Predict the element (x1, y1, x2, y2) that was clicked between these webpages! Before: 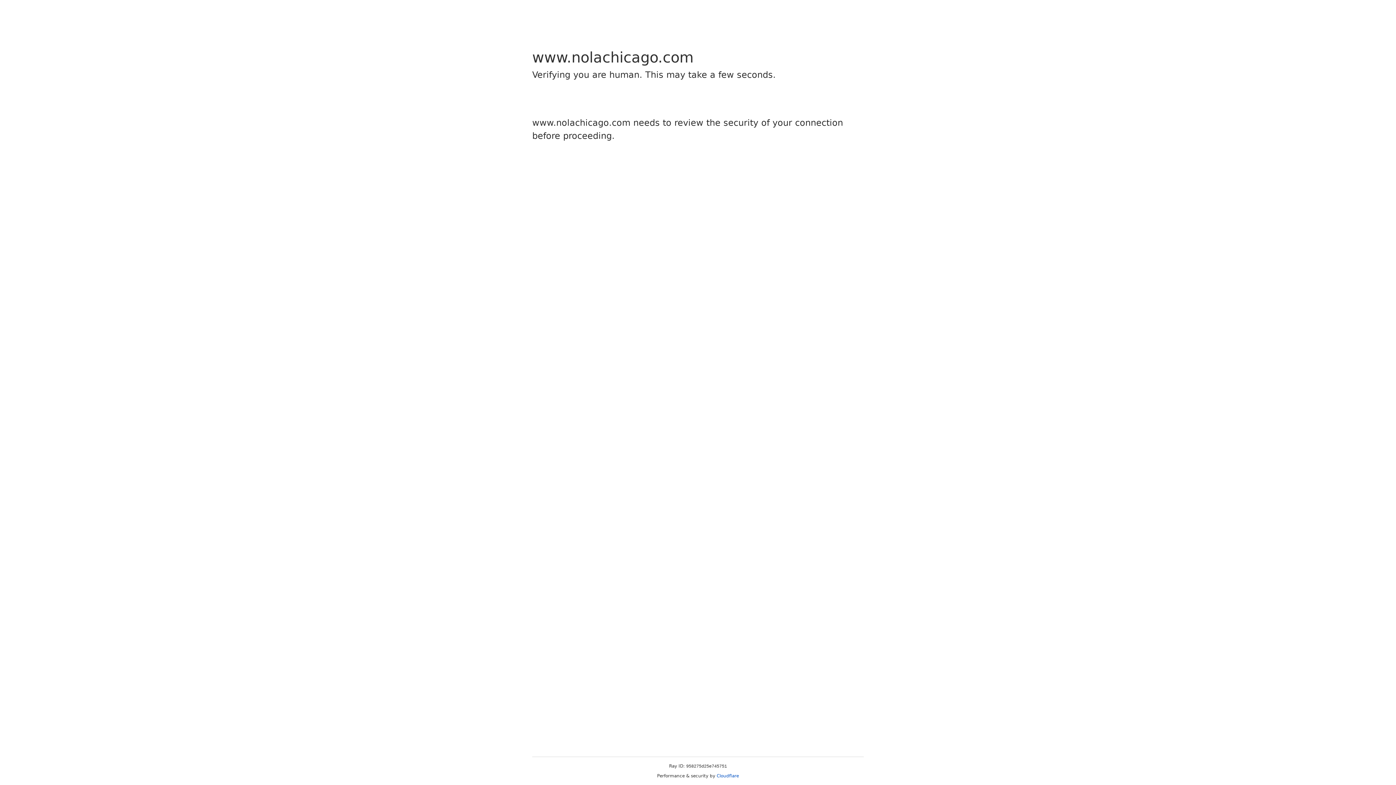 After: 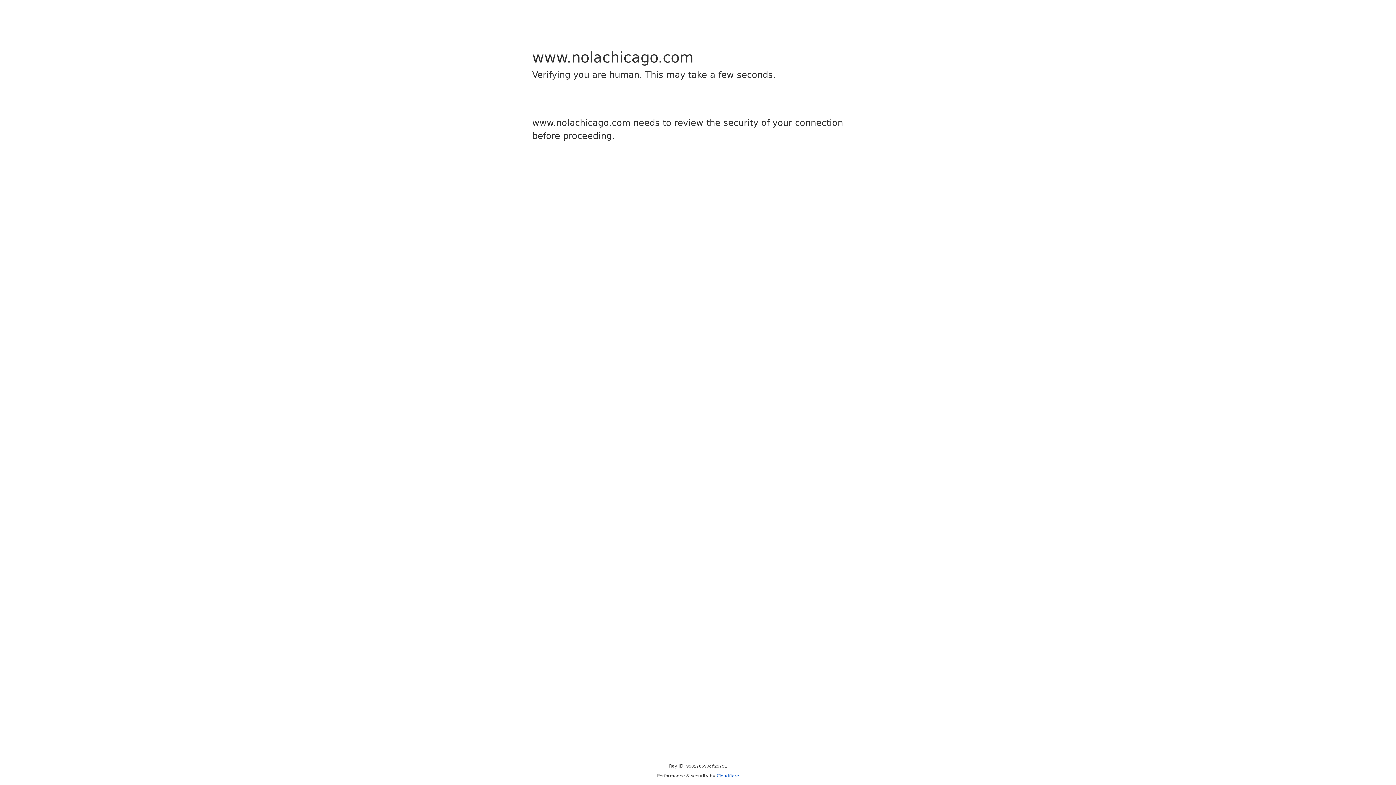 Action: bbox: (716, 773, 739, 778) label: Cloudflare